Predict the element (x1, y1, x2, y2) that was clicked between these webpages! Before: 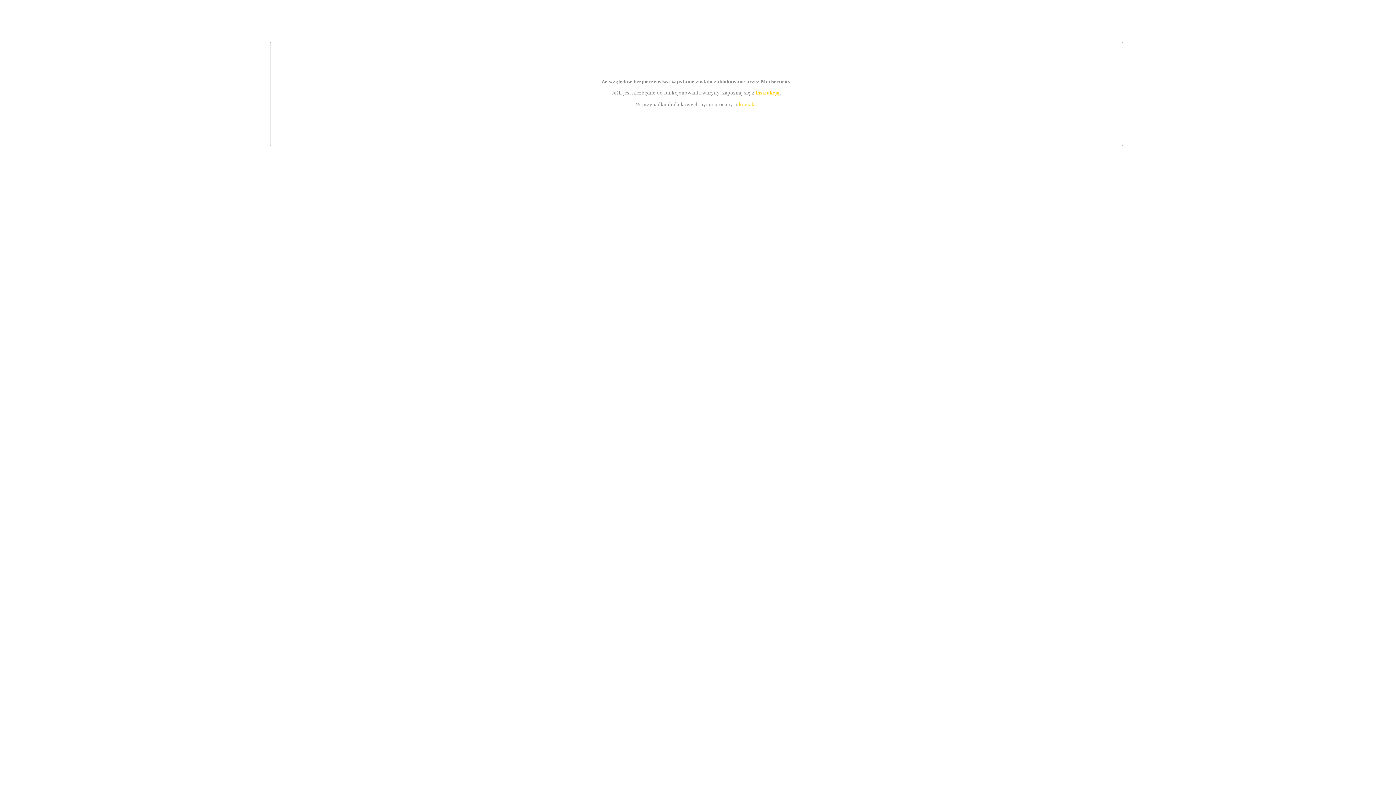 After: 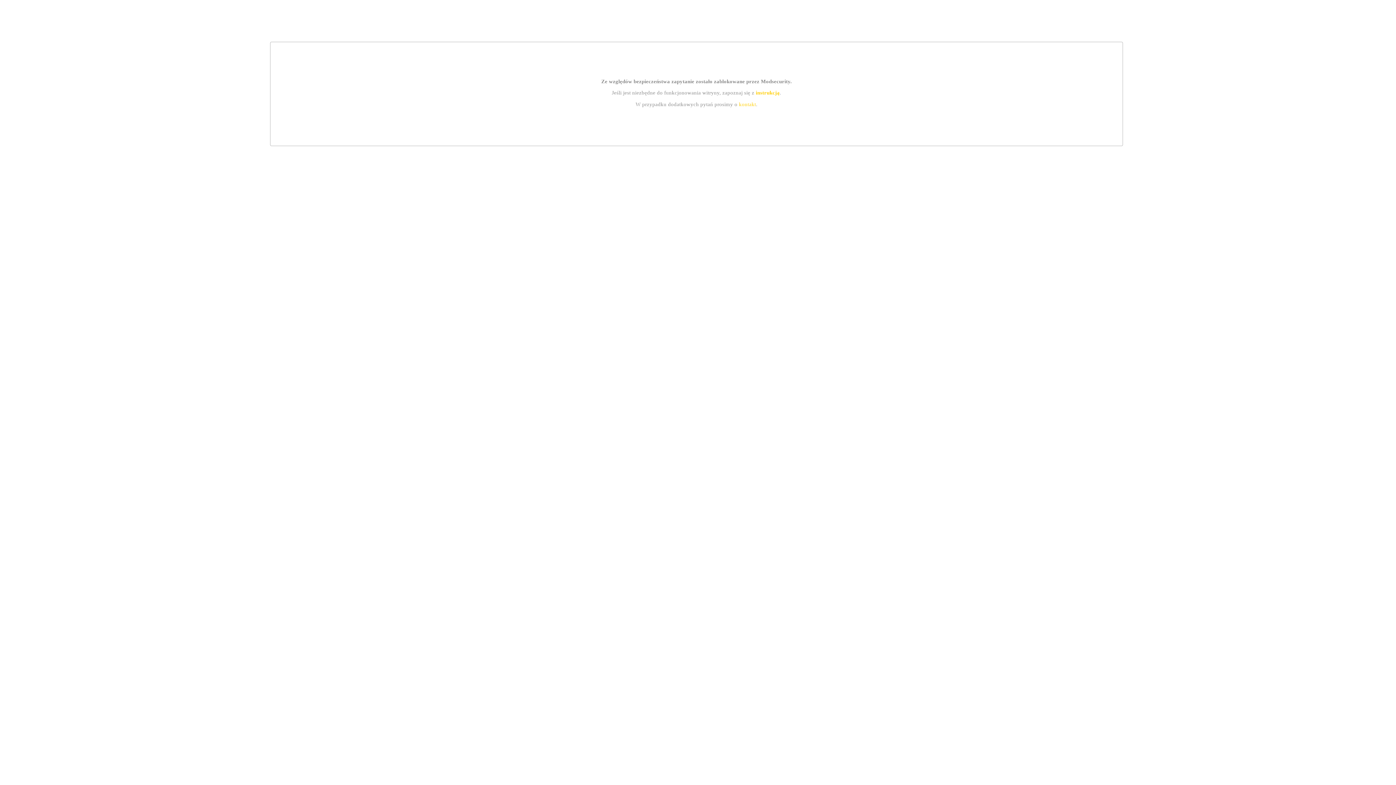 Action: label: kontakt bbox: (739, 101, 756, 107)